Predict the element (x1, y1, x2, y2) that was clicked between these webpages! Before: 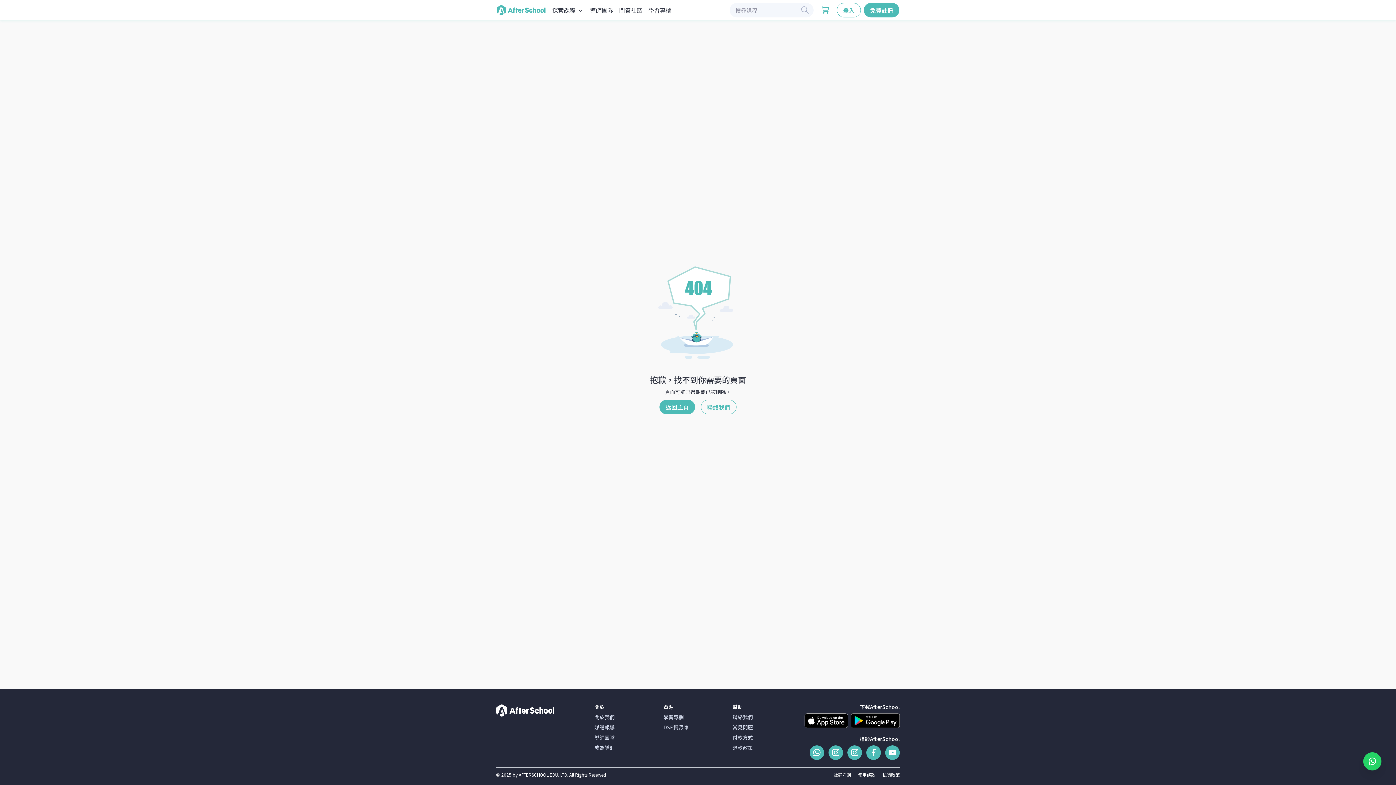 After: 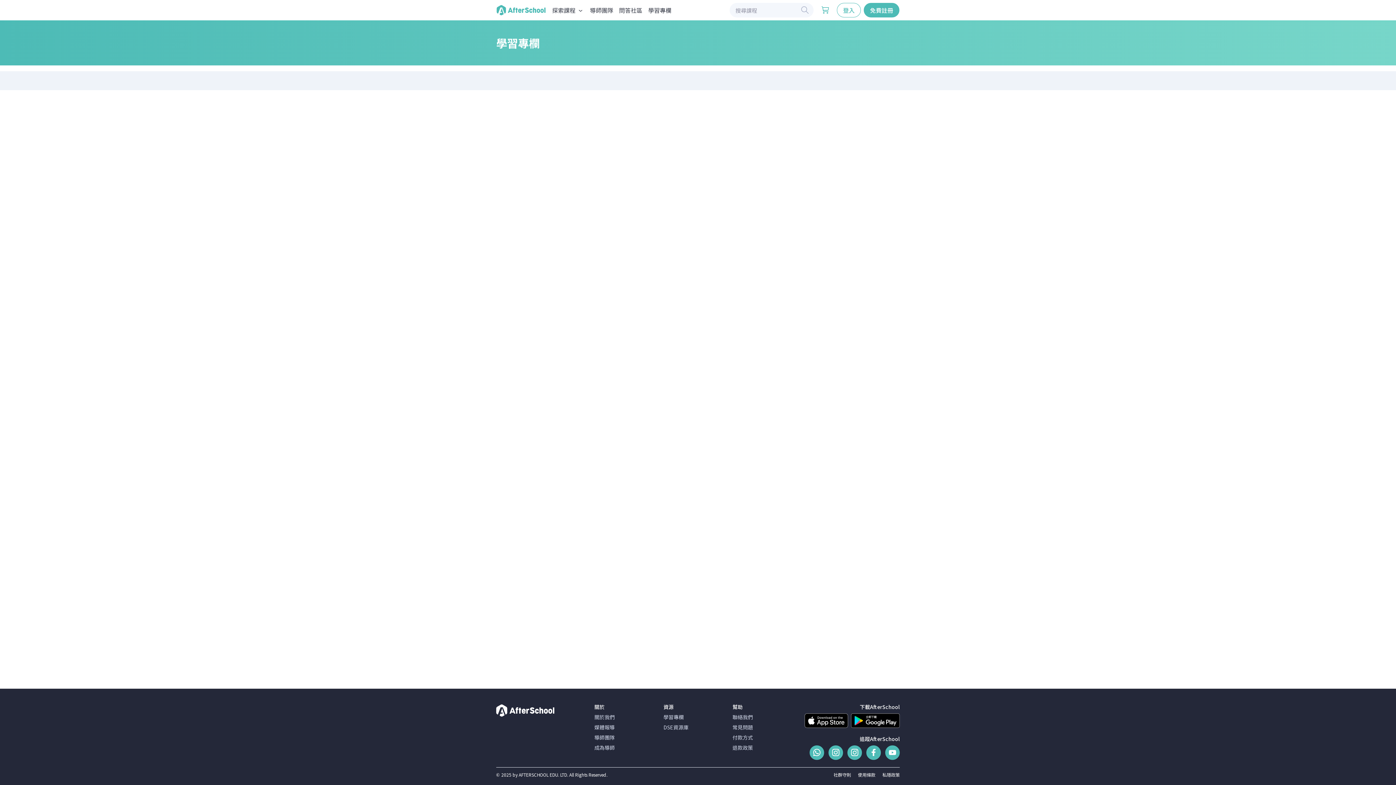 Action: label: 學習專欄 bbox: (663, 713, 684, 721)